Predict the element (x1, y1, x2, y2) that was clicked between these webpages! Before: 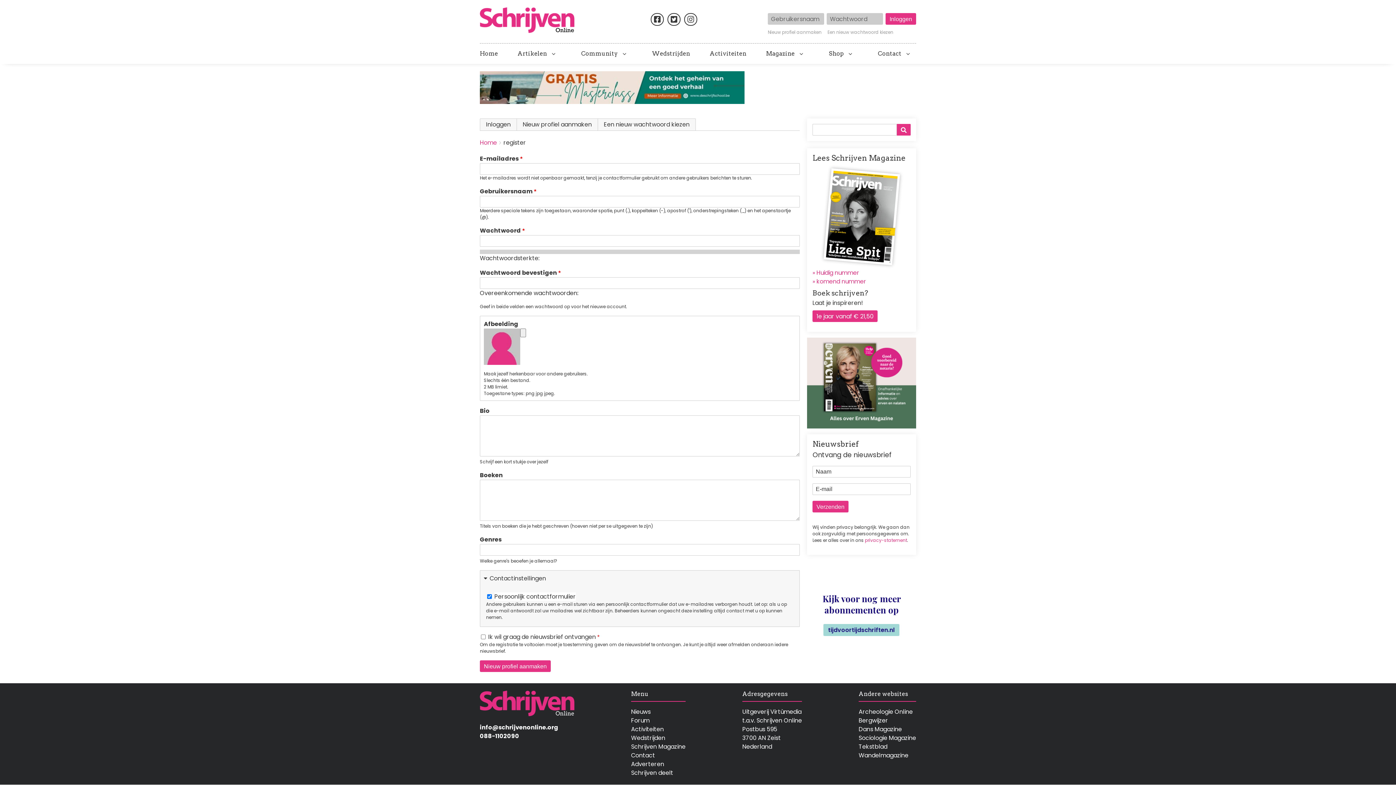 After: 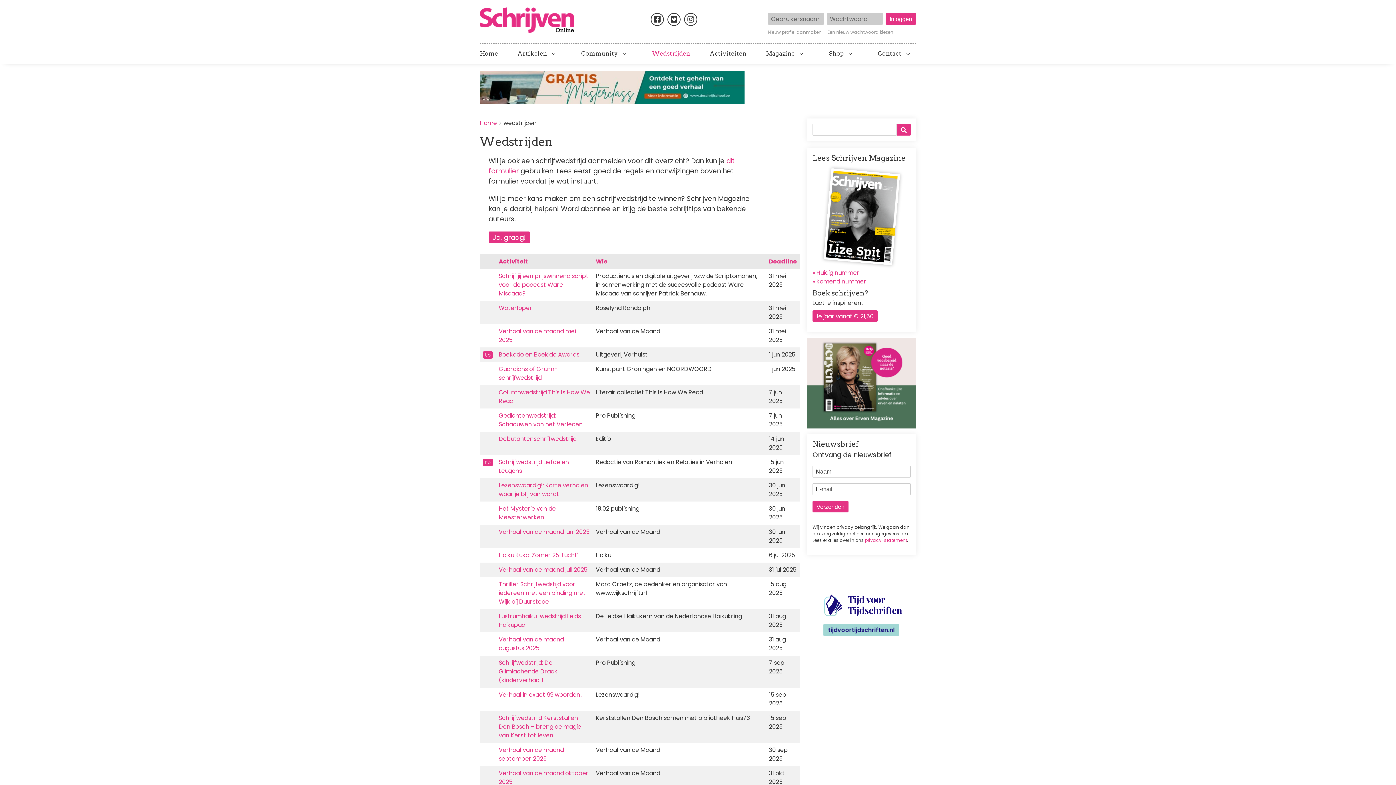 Action: label: Wedstrijden bbox: (631, 734, 685, 742)